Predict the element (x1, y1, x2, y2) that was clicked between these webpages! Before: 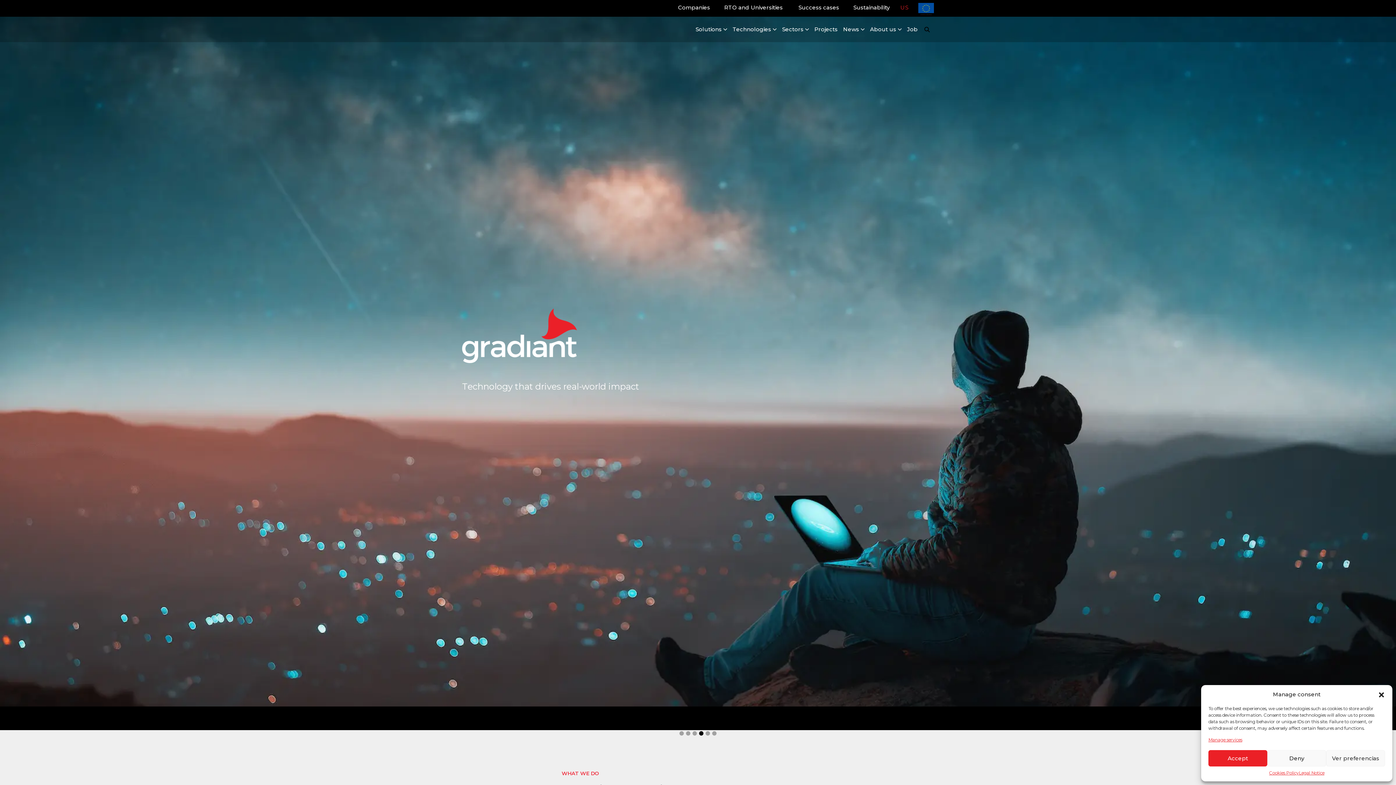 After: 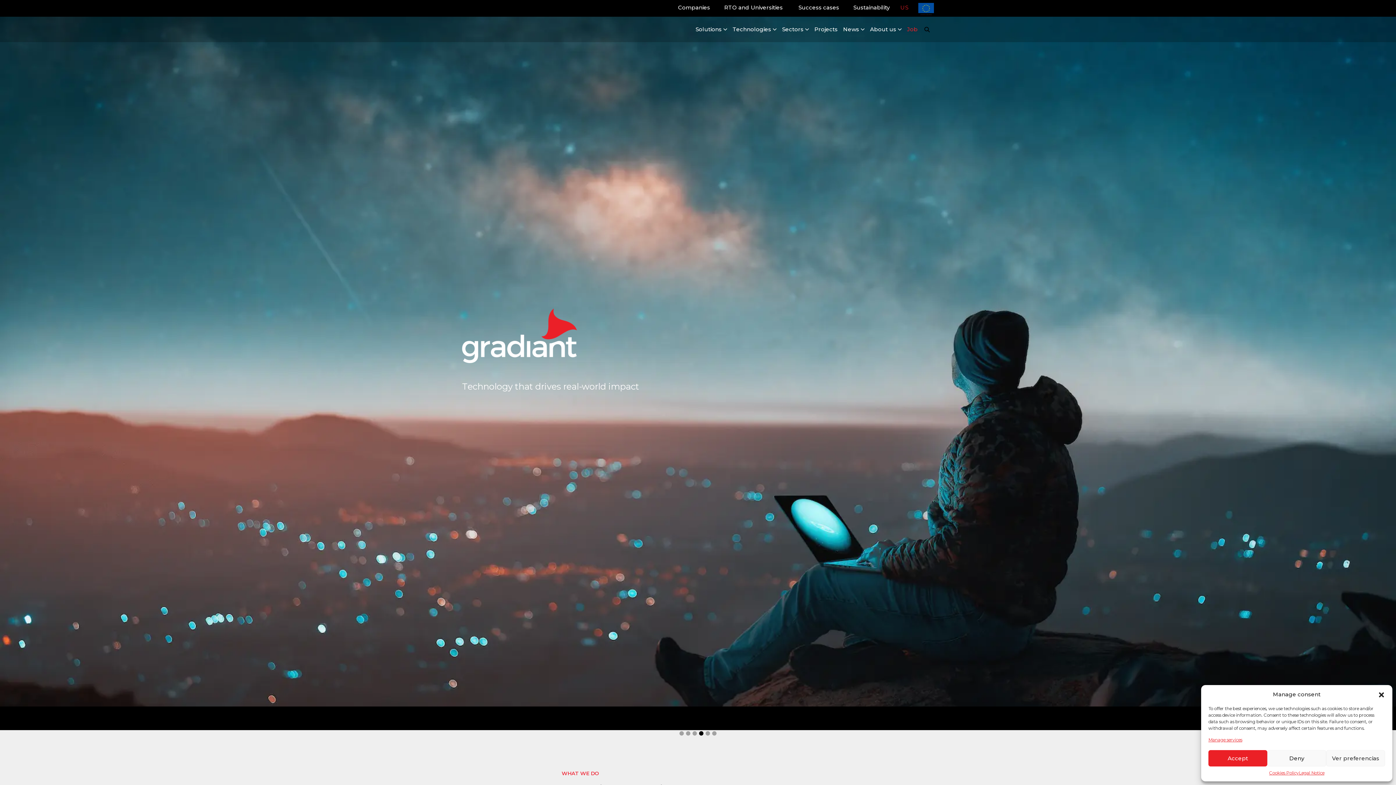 Action: label: Job bbox: (904, 22, 920, 35)